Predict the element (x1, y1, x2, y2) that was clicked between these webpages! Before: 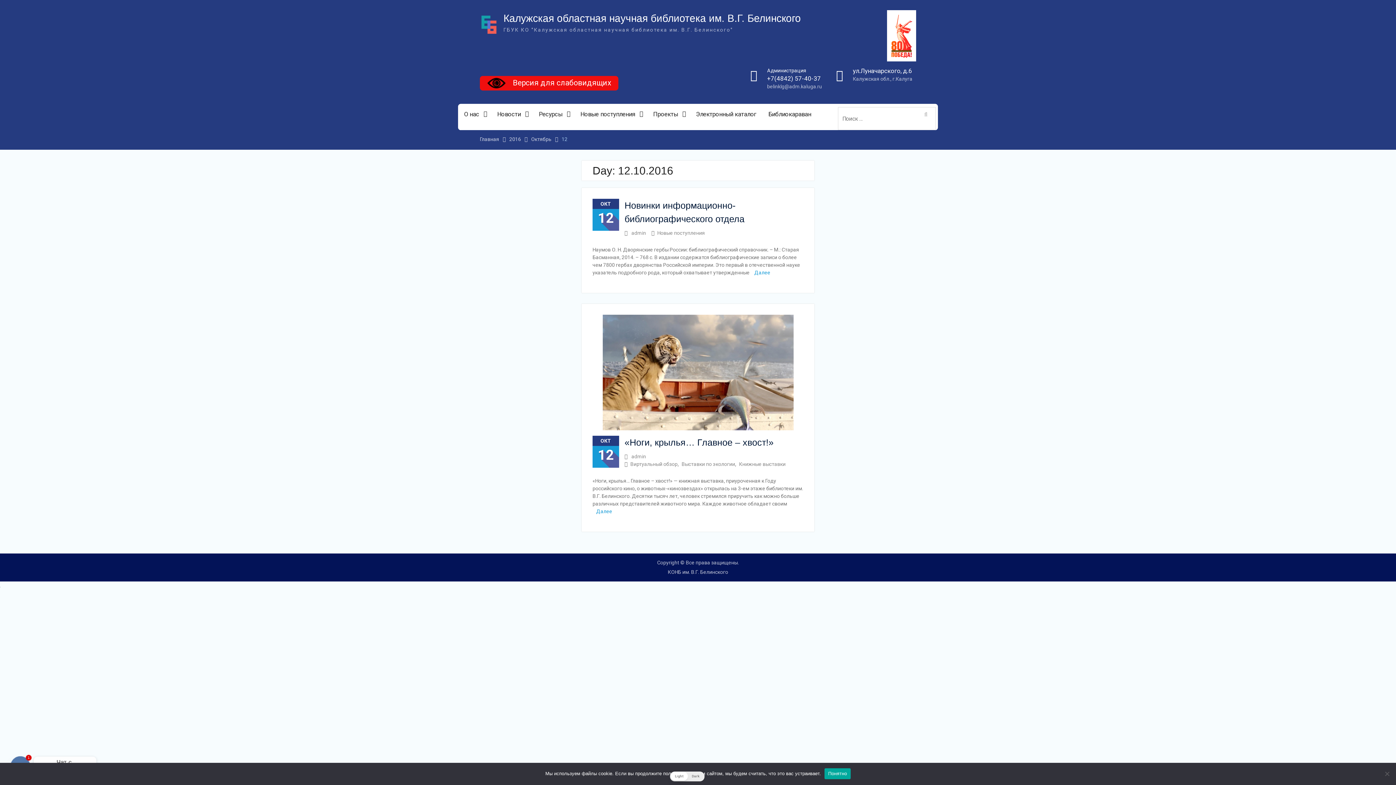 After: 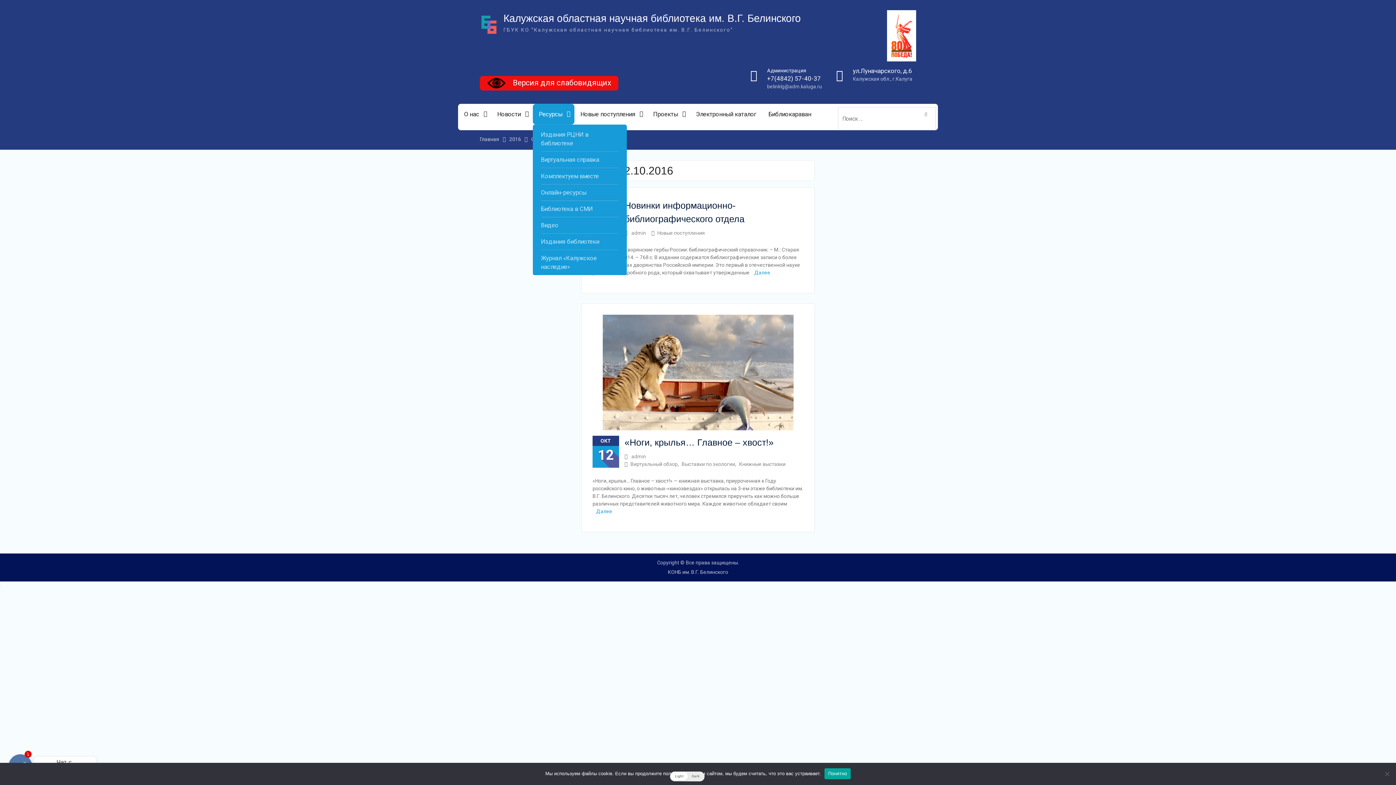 Action: bbox: (532, 103, 574, 124) label: Ресурсы